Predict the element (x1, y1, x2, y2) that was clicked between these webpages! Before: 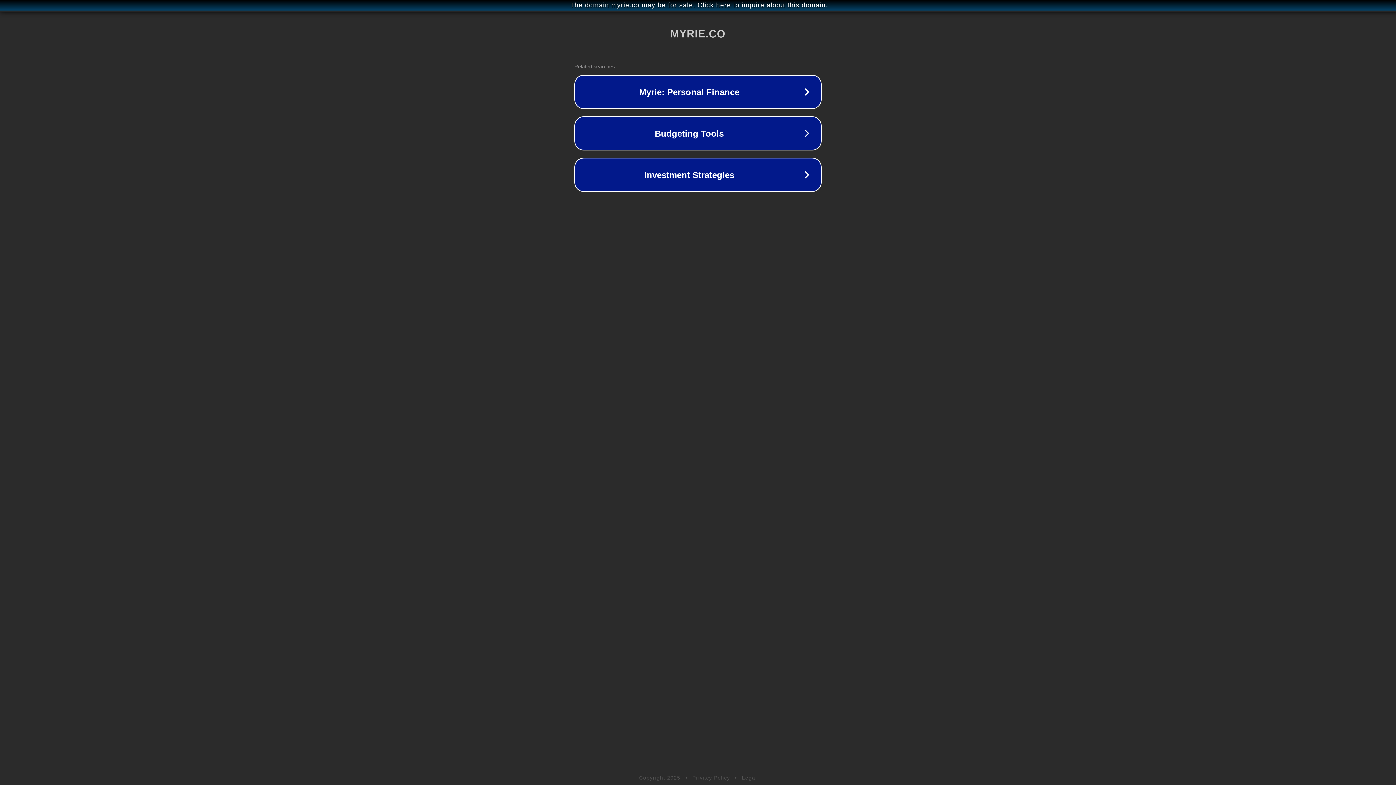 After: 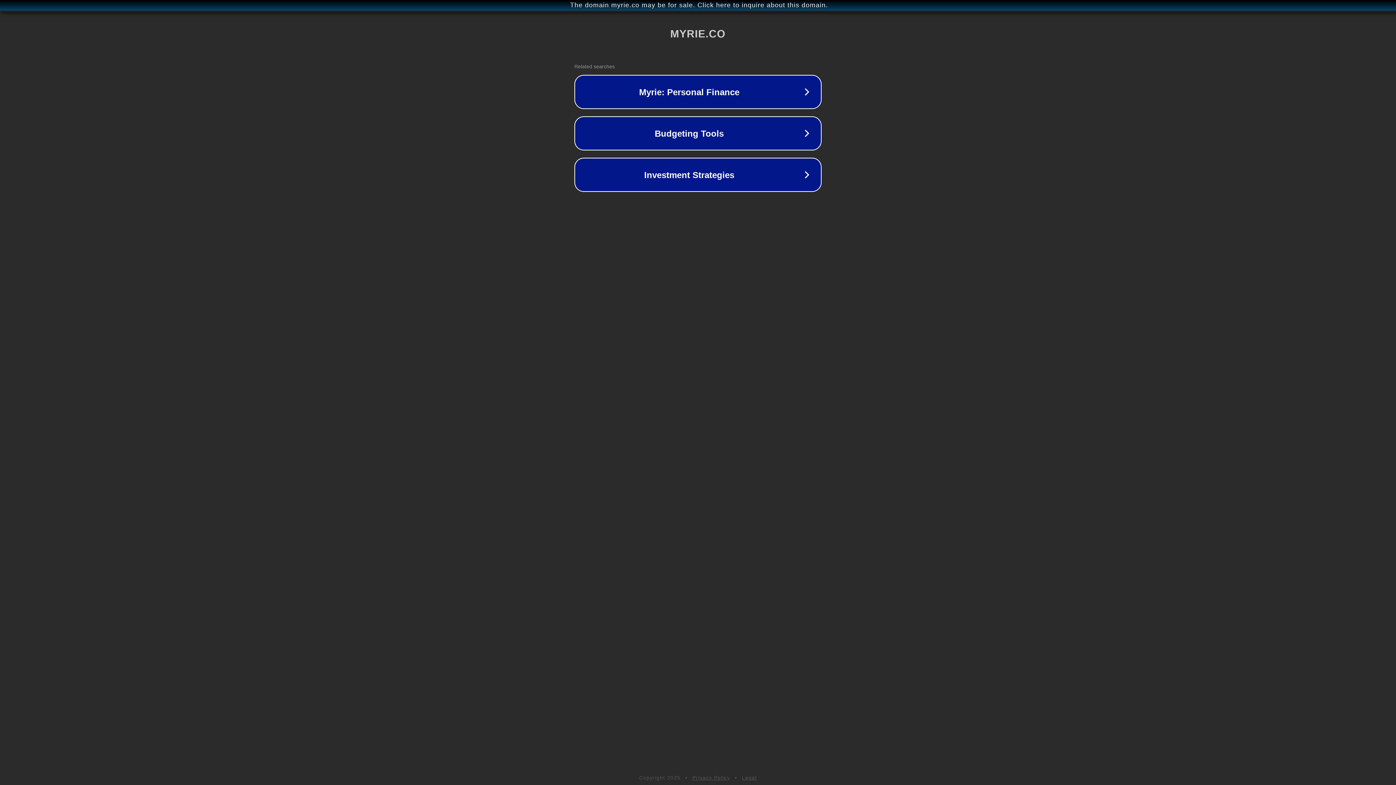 Action: label: Legal bbox: (742, 775, 757, 781)